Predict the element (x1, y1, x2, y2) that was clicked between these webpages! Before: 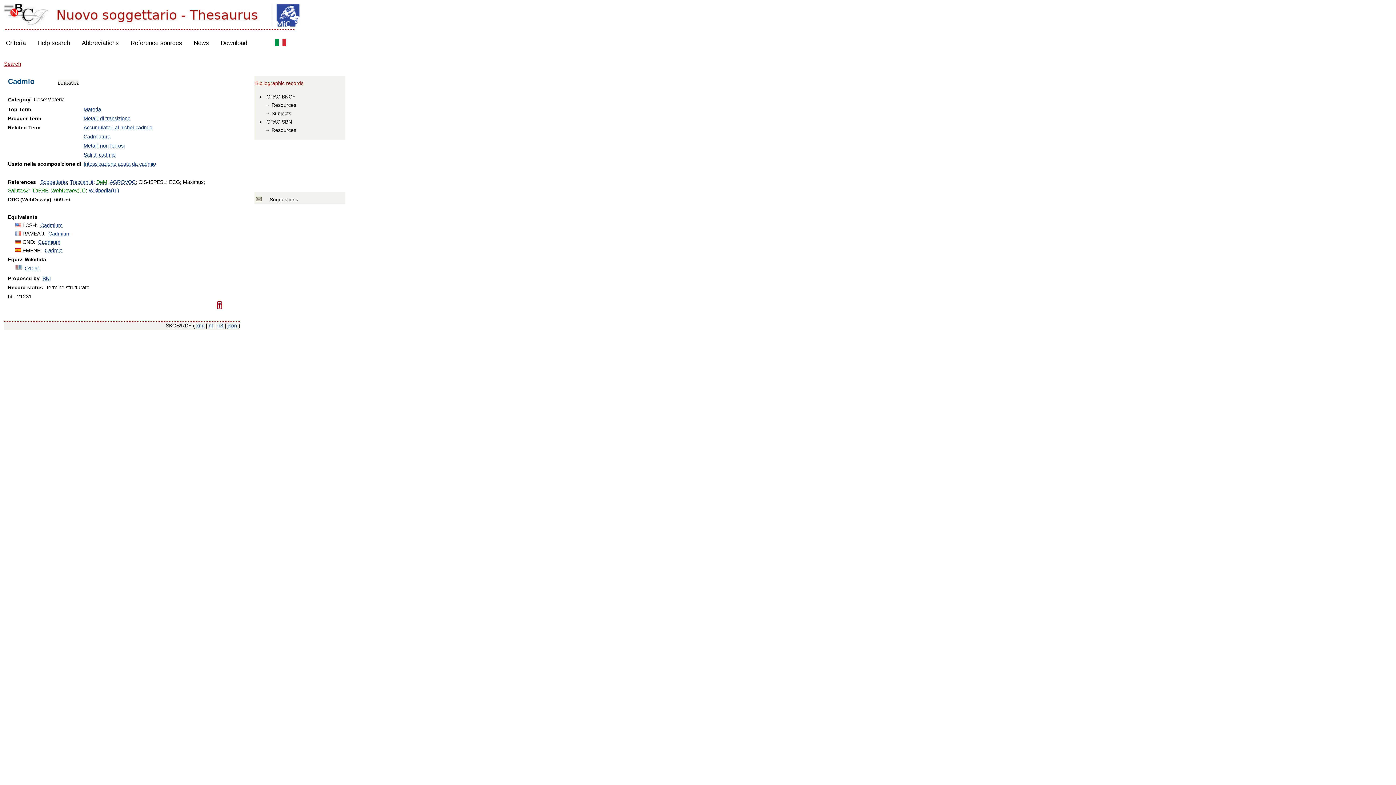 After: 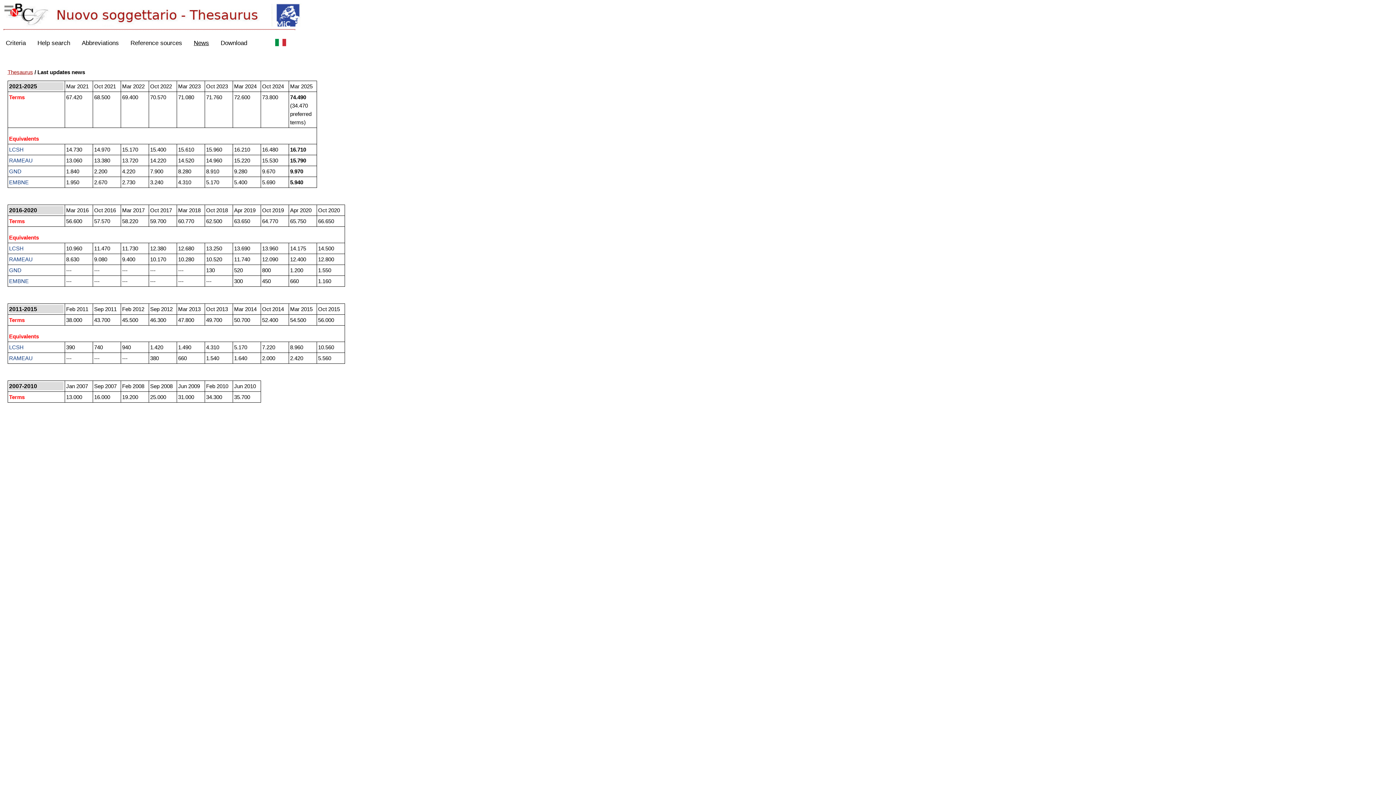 Action: bbox: (188, 31, 214, 54) label: News